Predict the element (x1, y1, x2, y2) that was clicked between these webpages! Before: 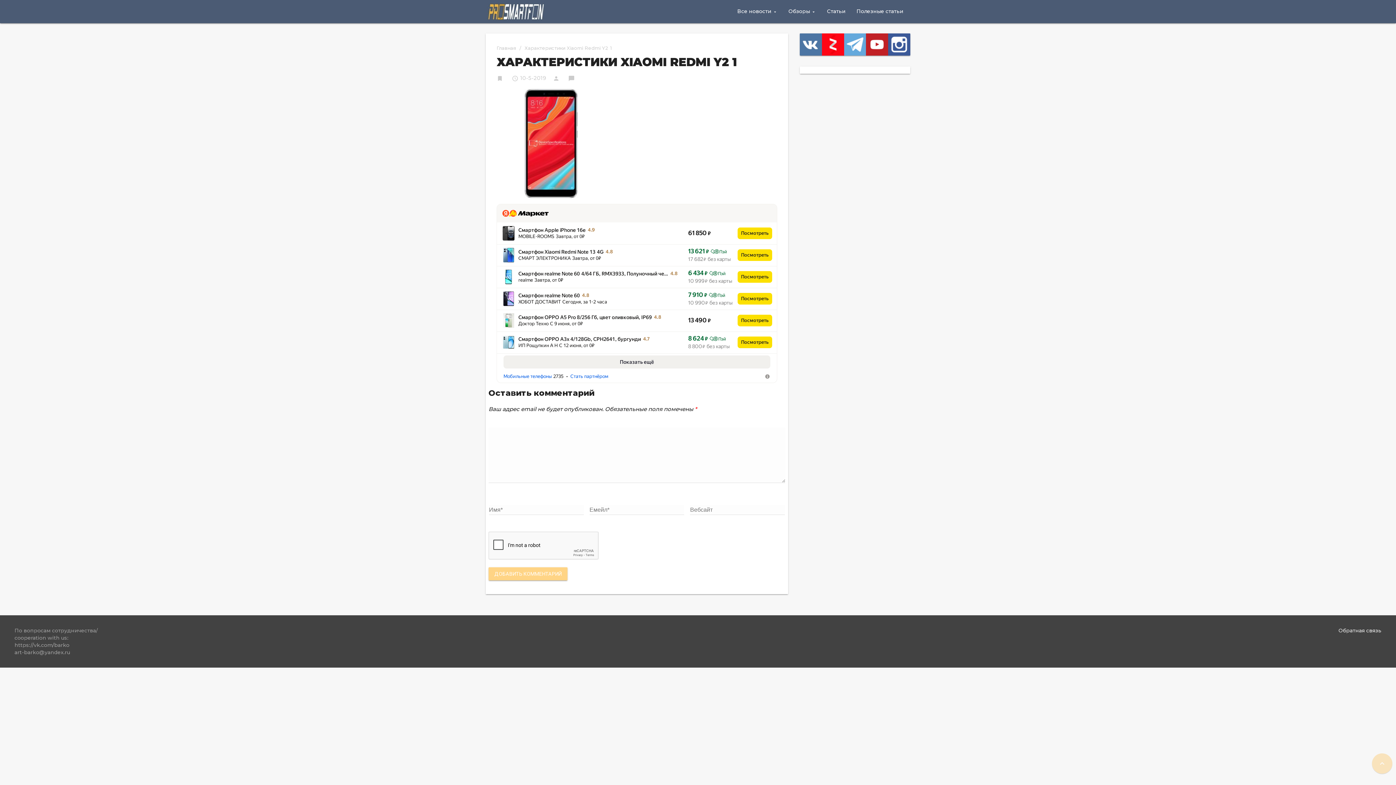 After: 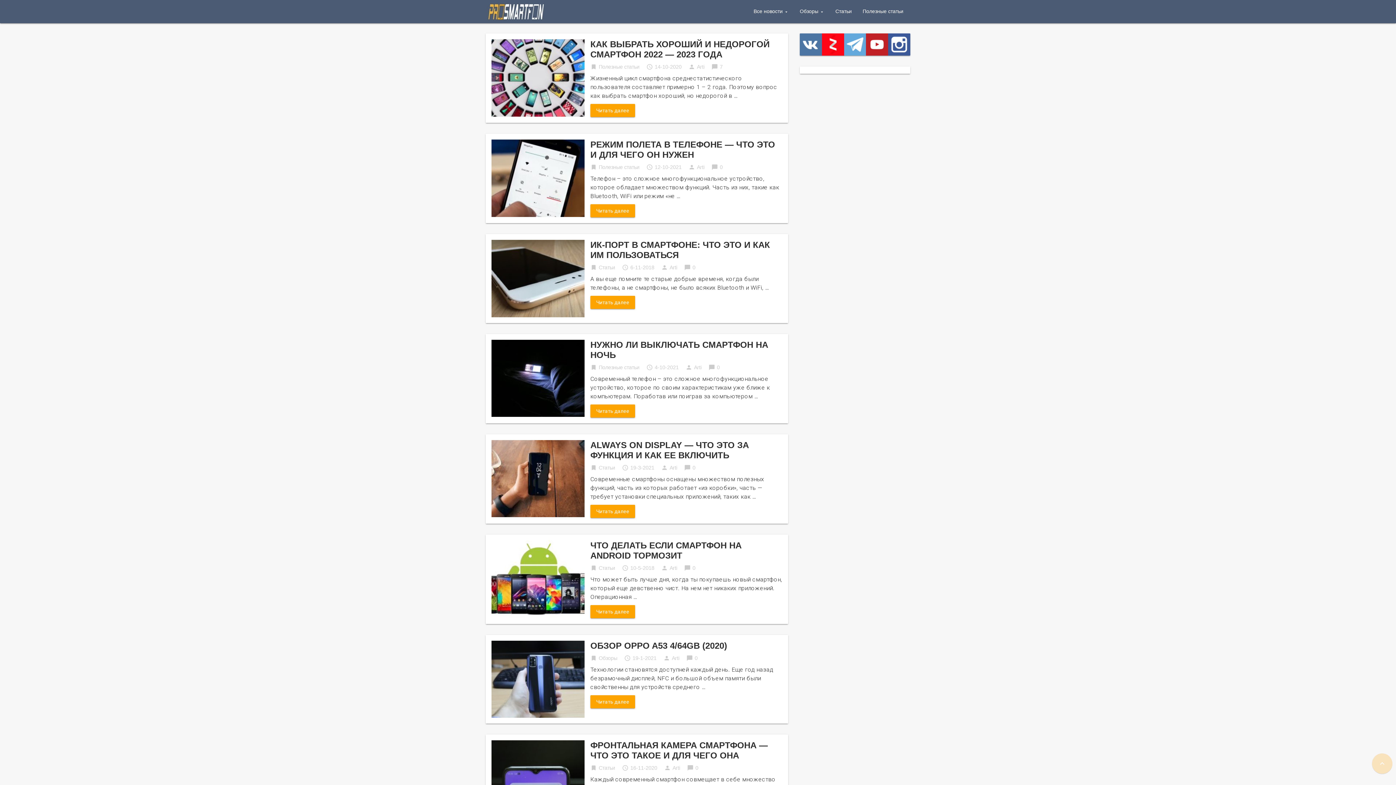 Action: bbox: (487, 6, 544, 15)